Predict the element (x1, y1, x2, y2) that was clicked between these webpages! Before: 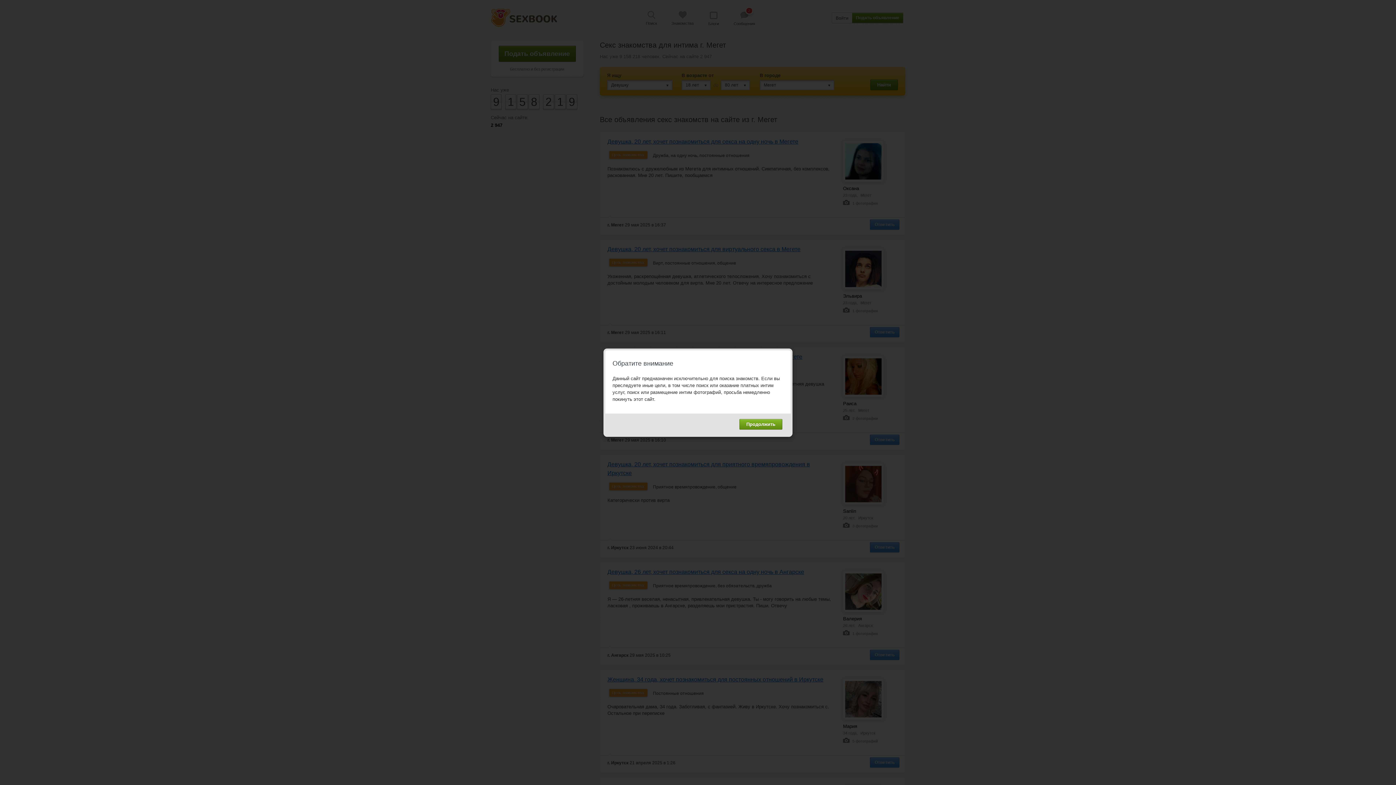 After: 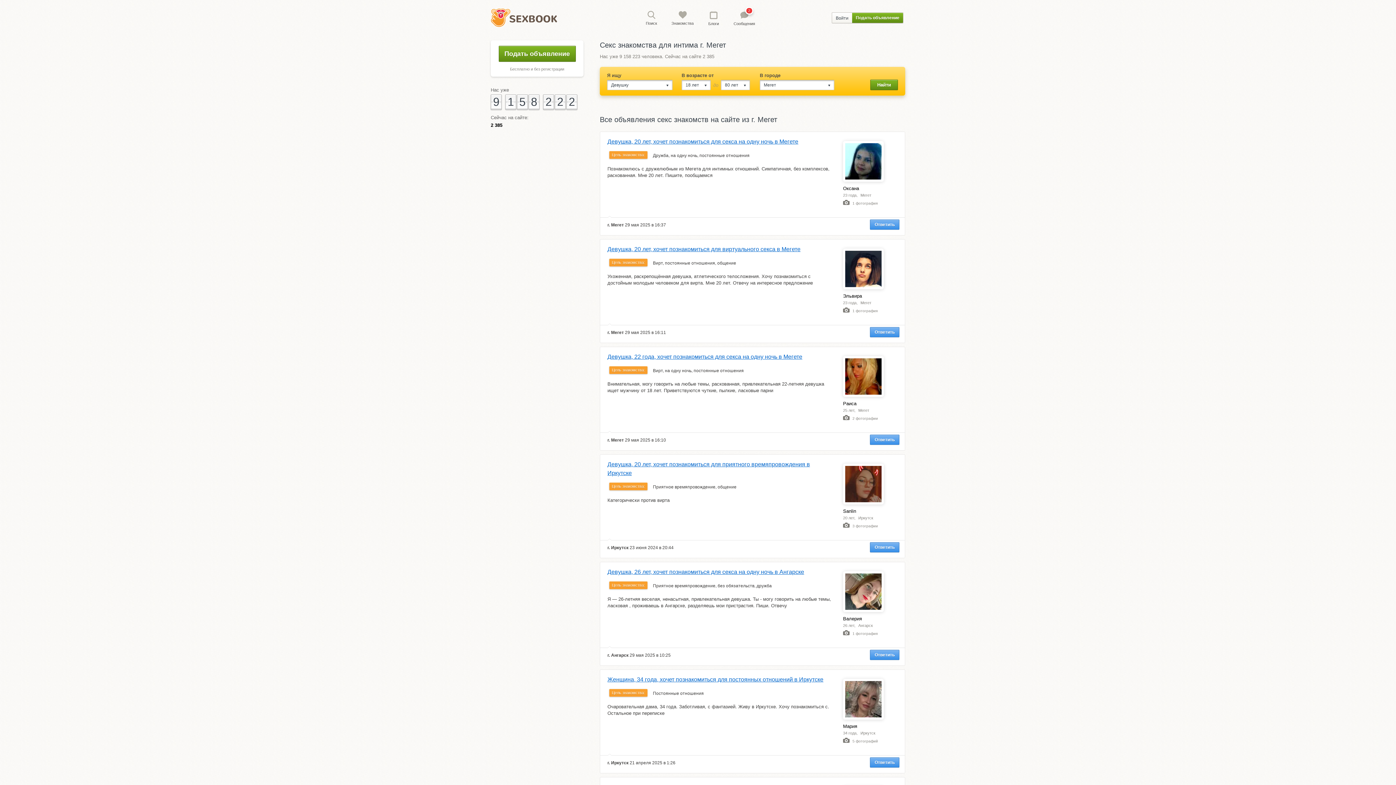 Action: label: Продолжить bbox: (739, 419, 782, 429)